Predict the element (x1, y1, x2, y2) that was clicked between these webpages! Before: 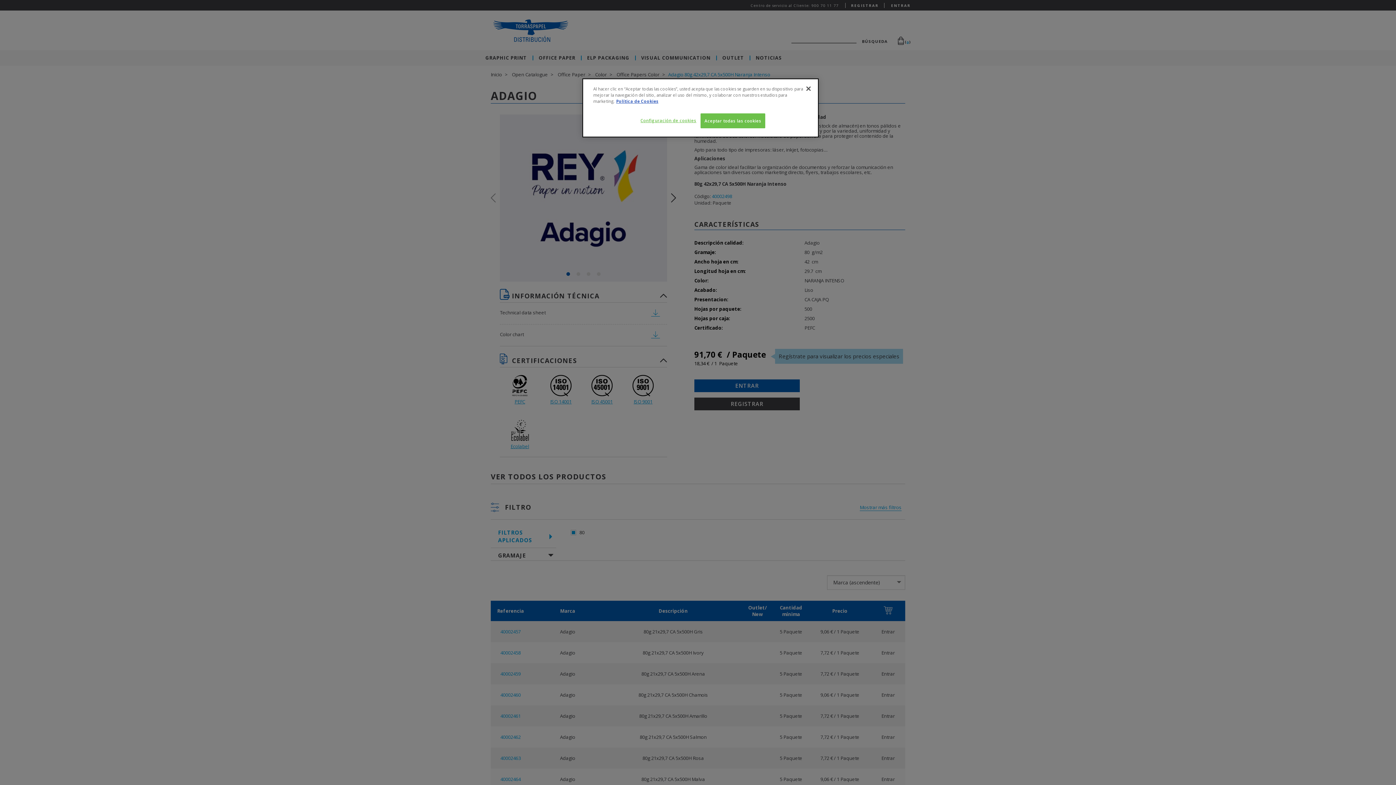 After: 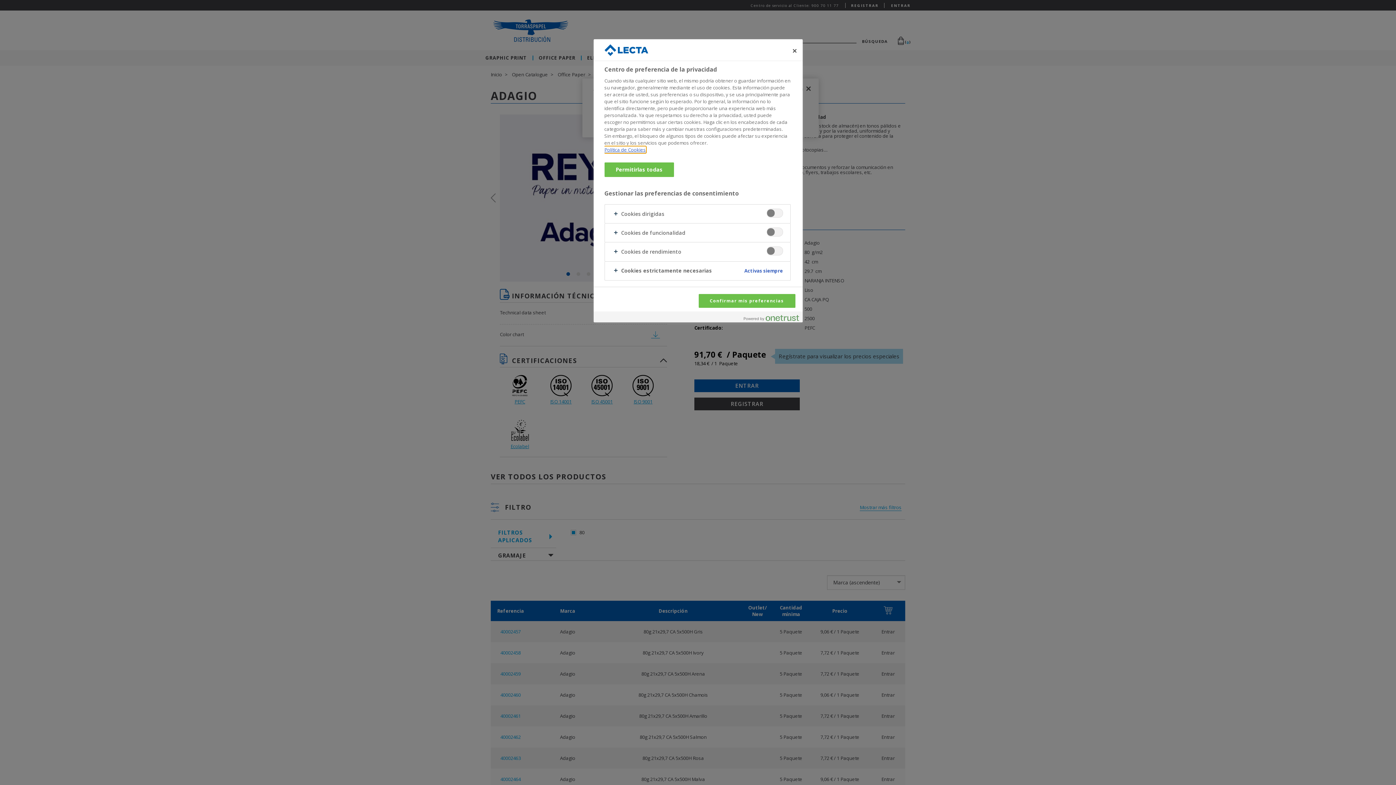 Action: bbox: (640, 113, 696, 127) label: Configuración de cookies